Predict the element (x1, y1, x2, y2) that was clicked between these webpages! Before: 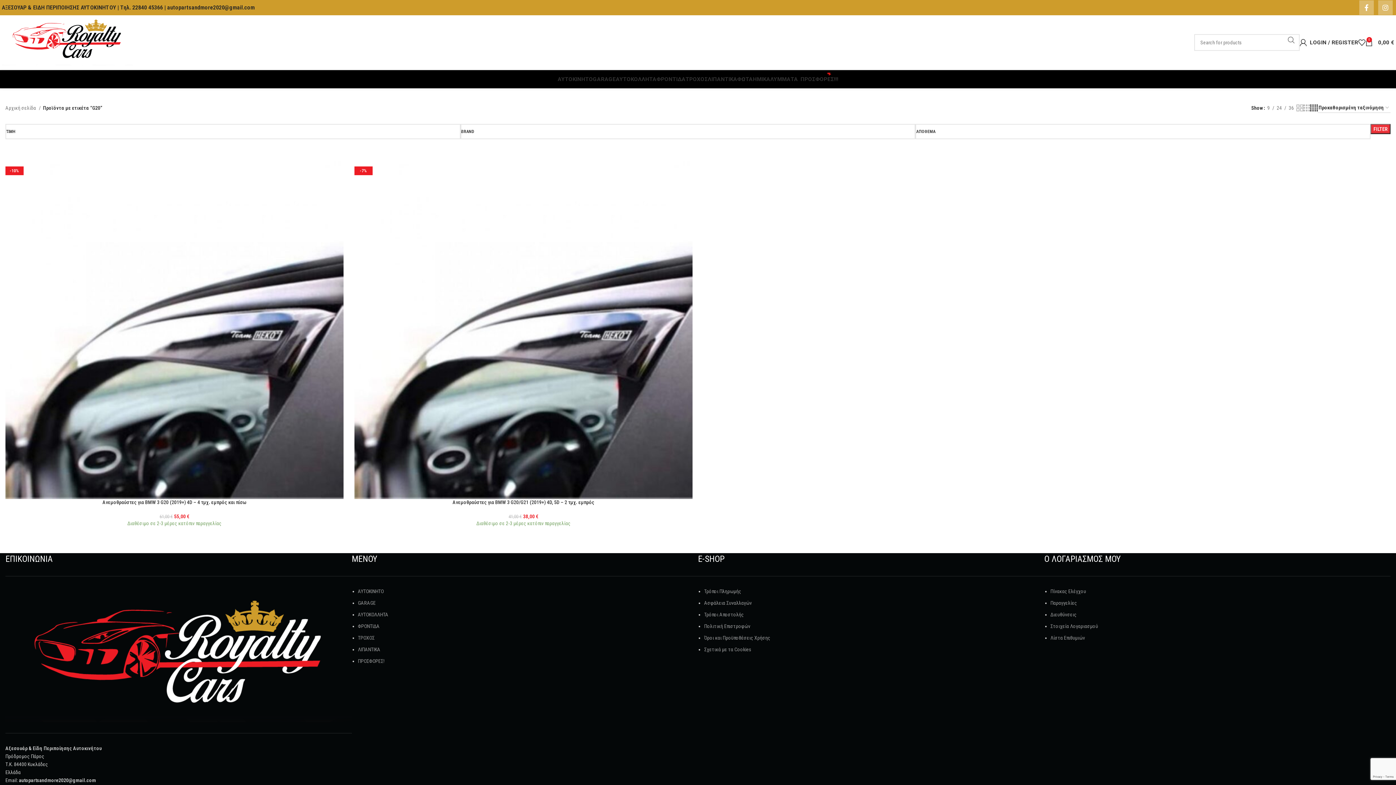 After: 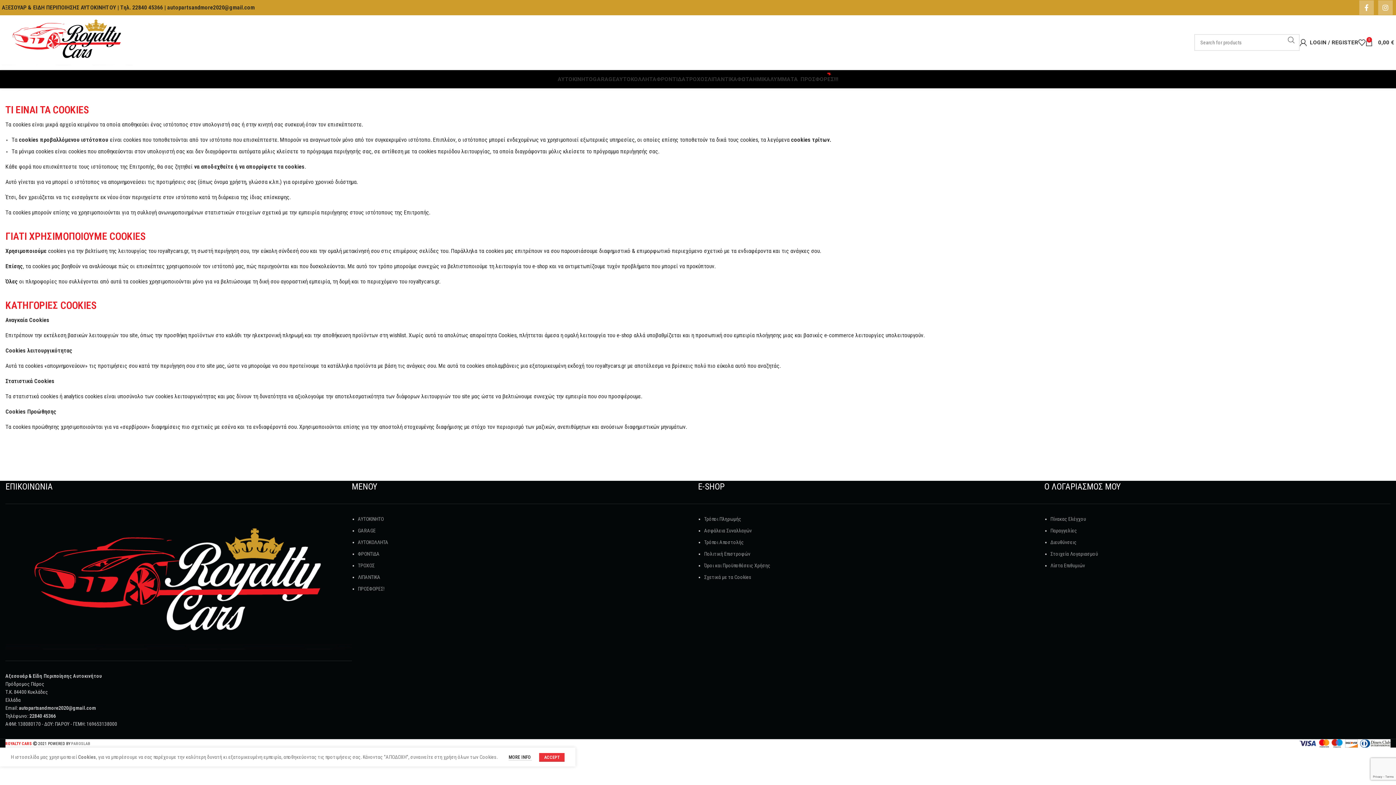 Action: bbox: (704, 646, 751, 652) label: Σχετικά με τα Cookies